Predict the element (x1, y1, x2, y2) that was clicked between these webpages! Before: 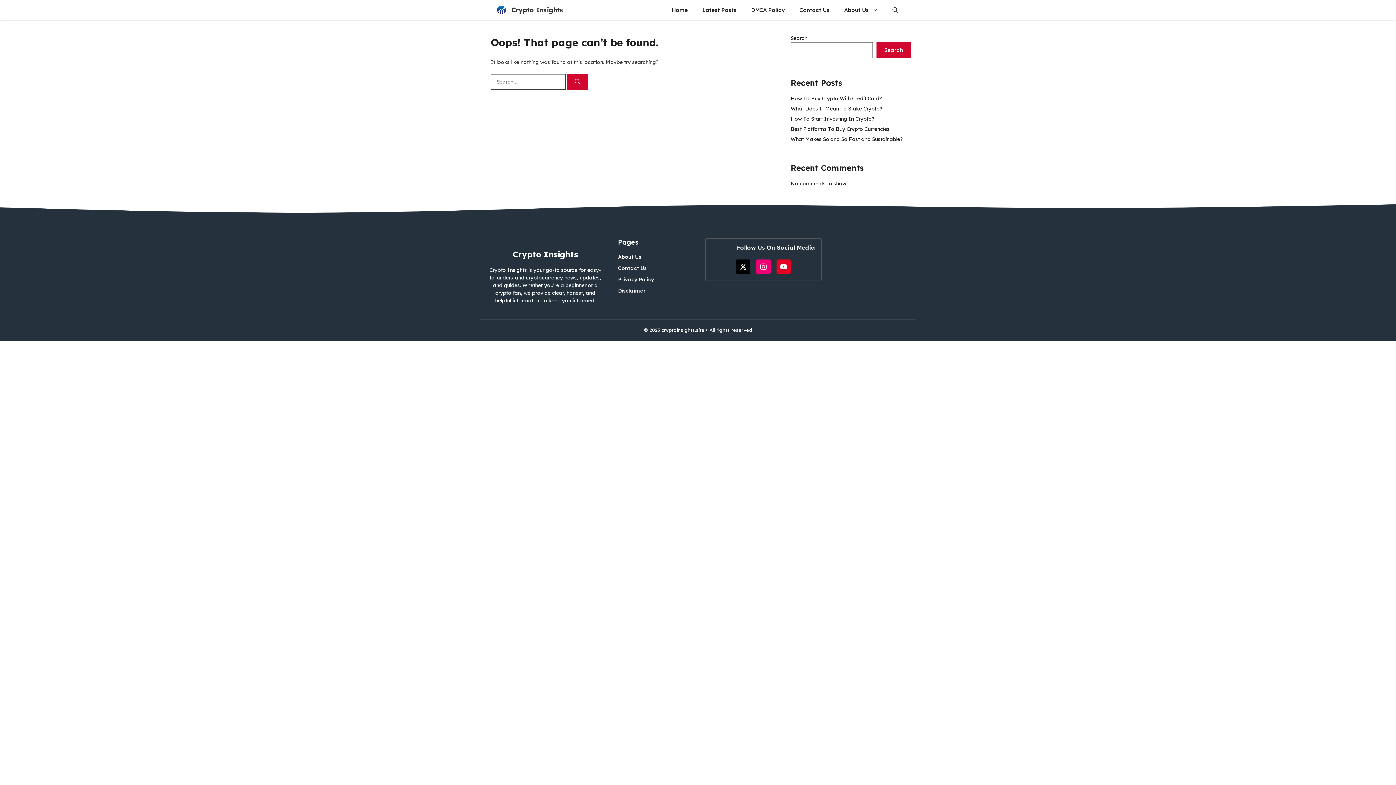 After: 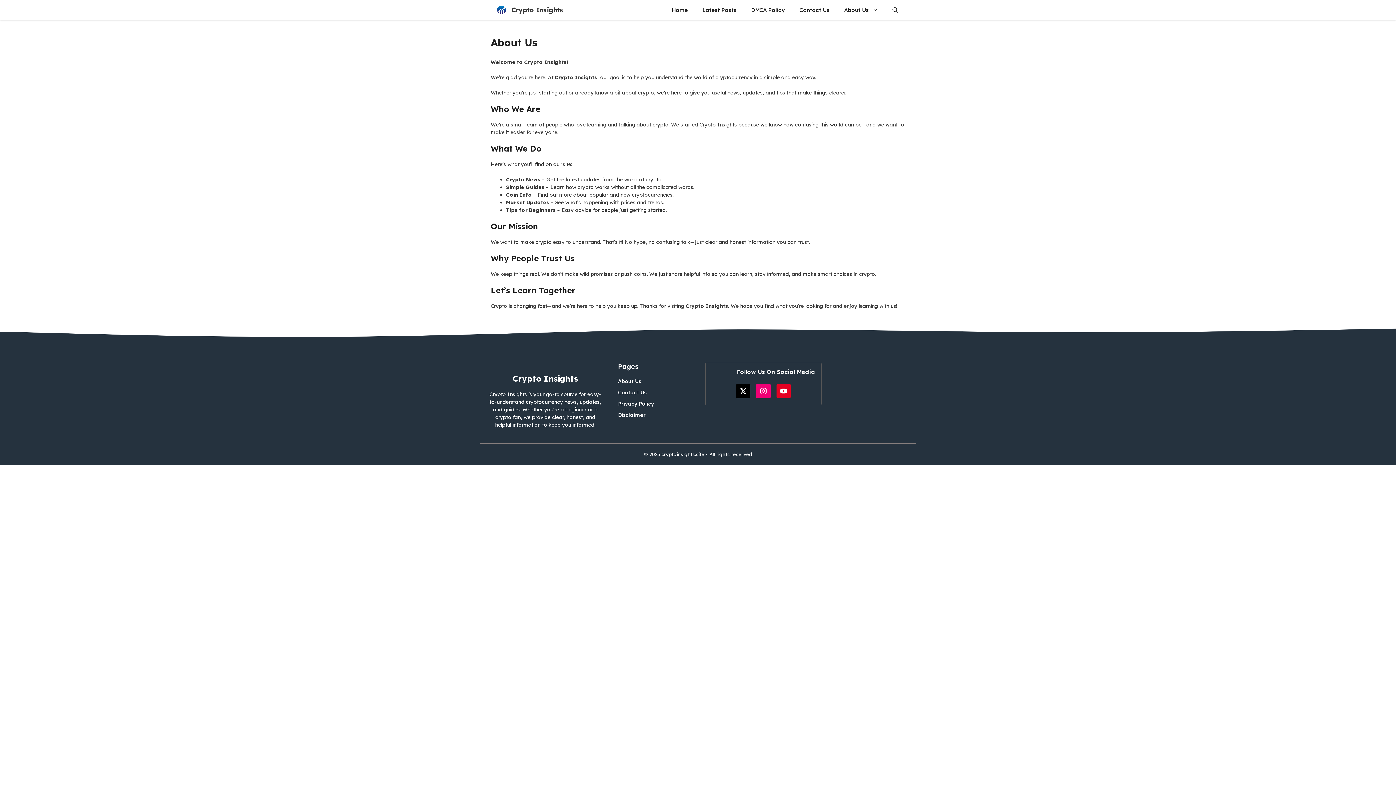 Action: label: About Us bbox: (618, 253, 641, 261)